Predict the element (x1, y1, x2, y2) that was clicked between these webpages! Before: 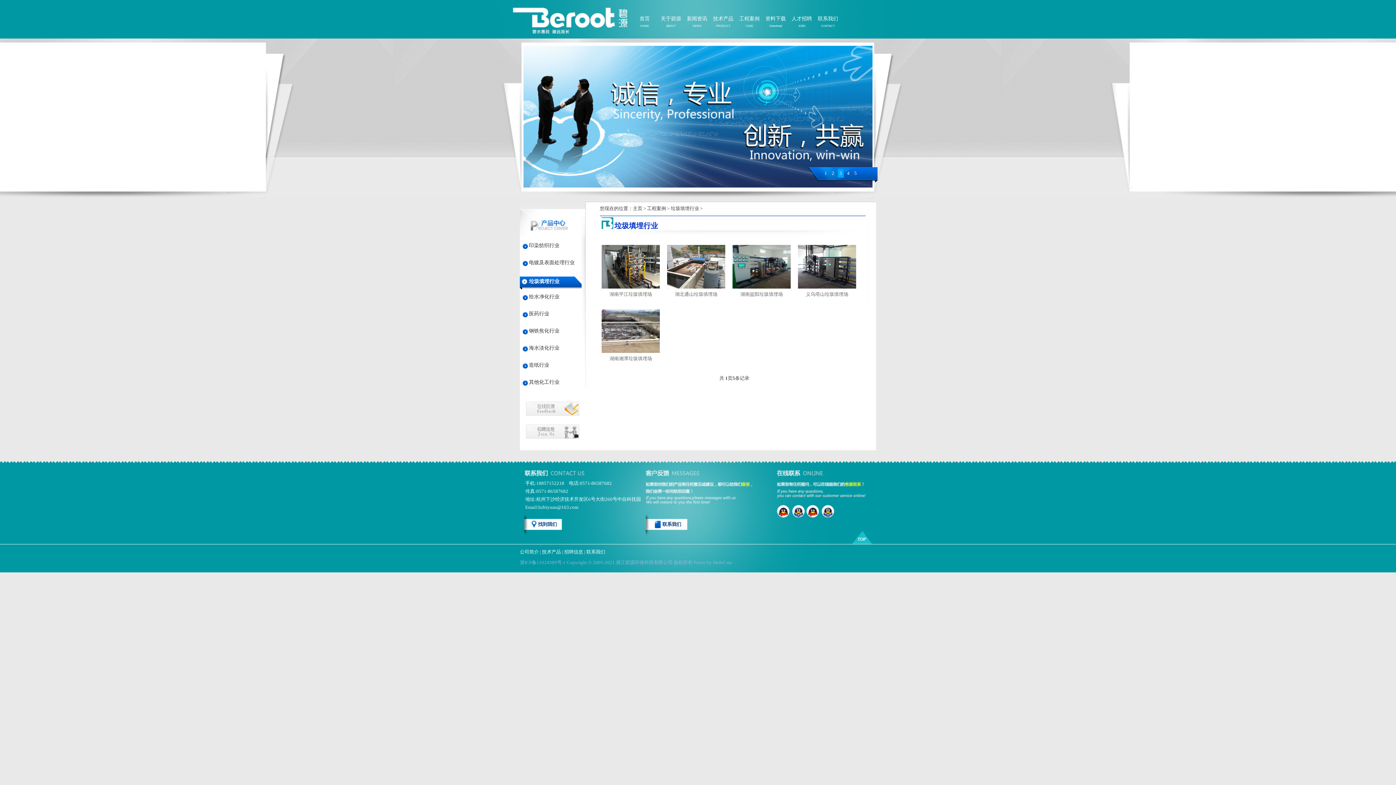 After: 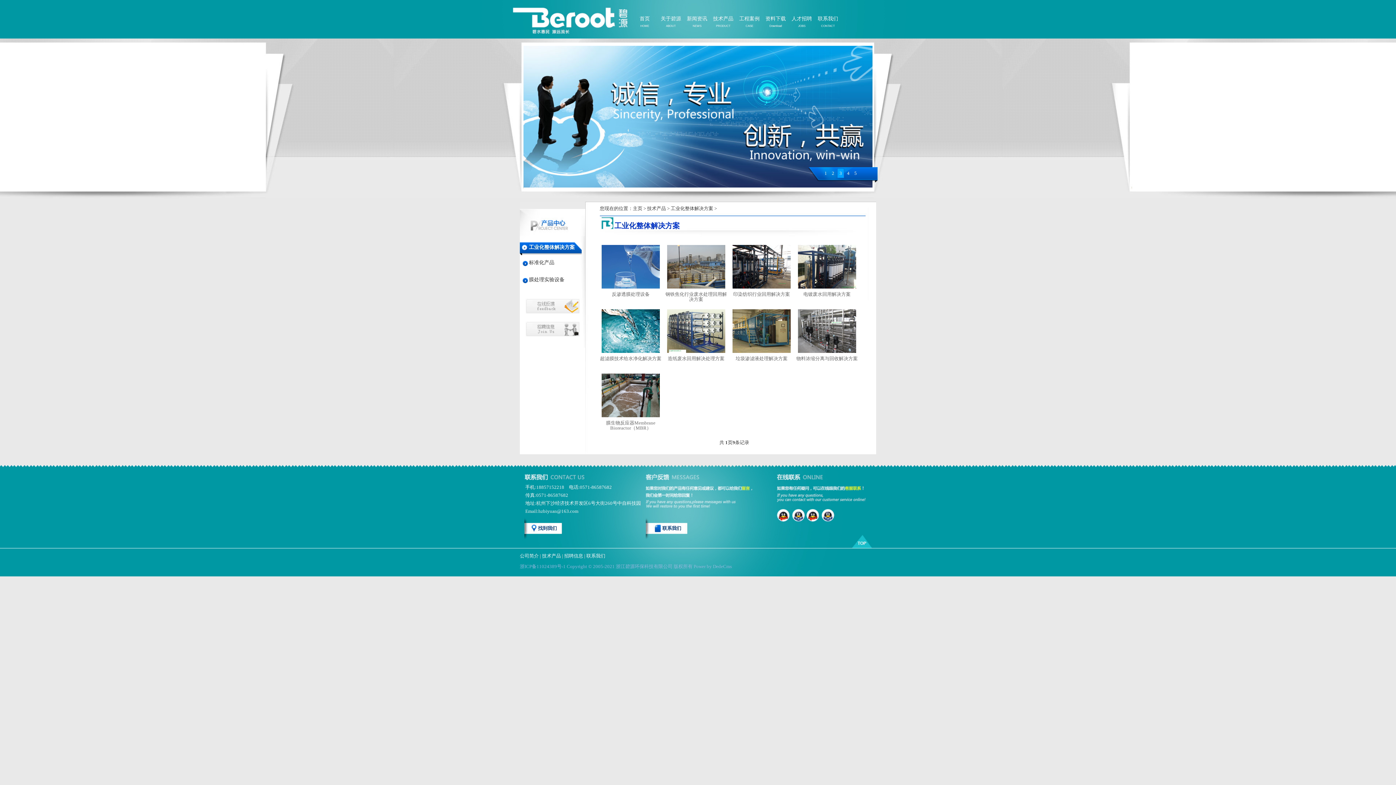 Action: bbox: (711, 14, 735, 22) label: 技术产品